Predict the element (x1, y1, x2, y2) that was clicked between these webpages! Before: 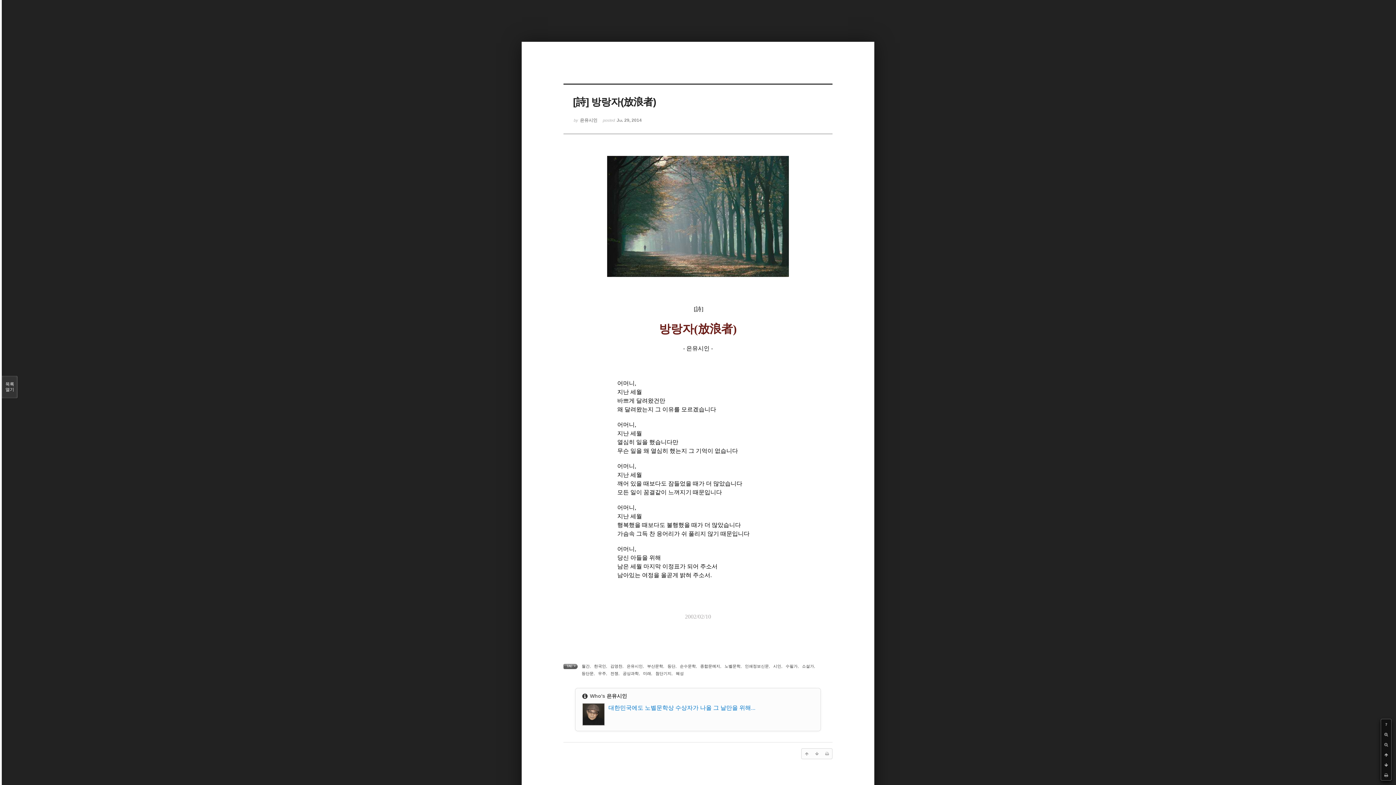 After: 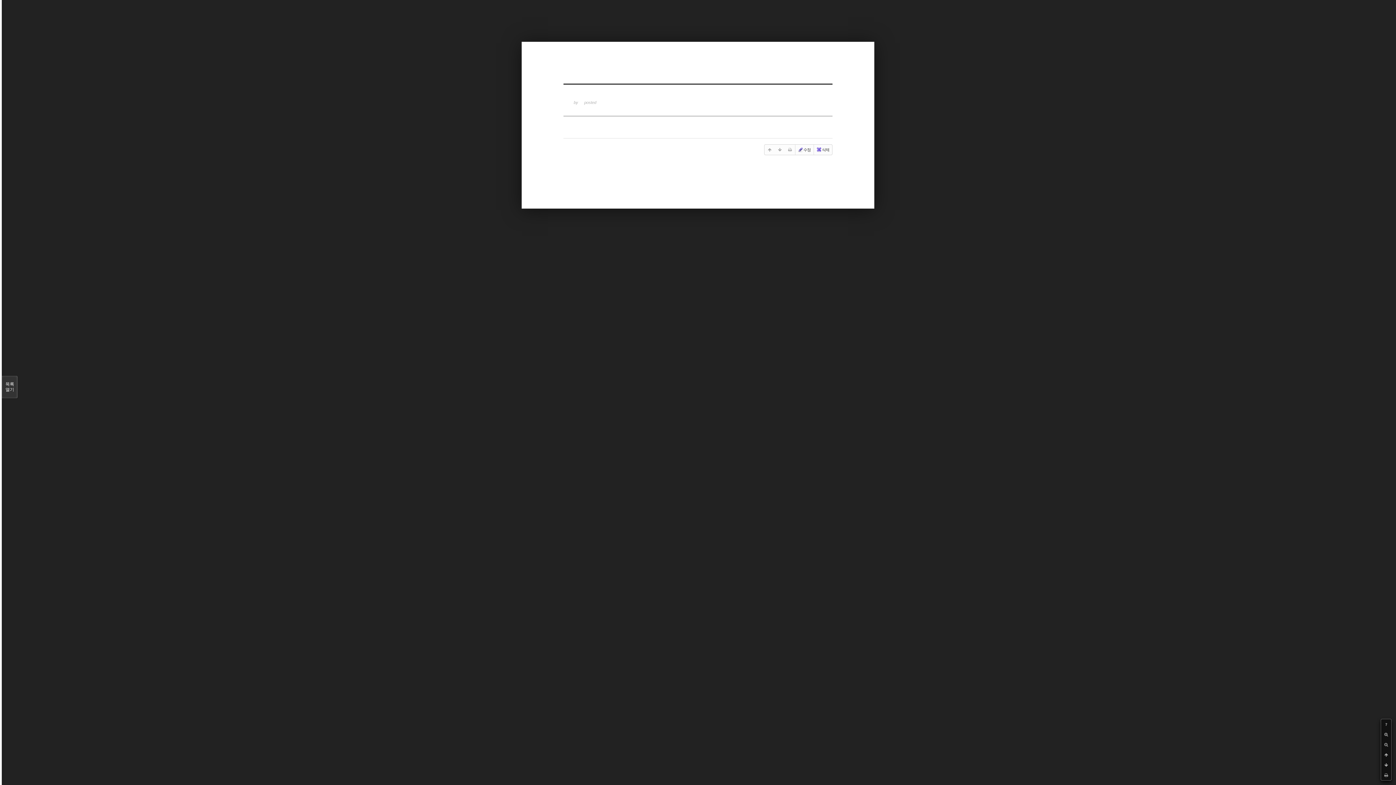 Action: bbox: (647, 664, 663, 668) label: 부산문학